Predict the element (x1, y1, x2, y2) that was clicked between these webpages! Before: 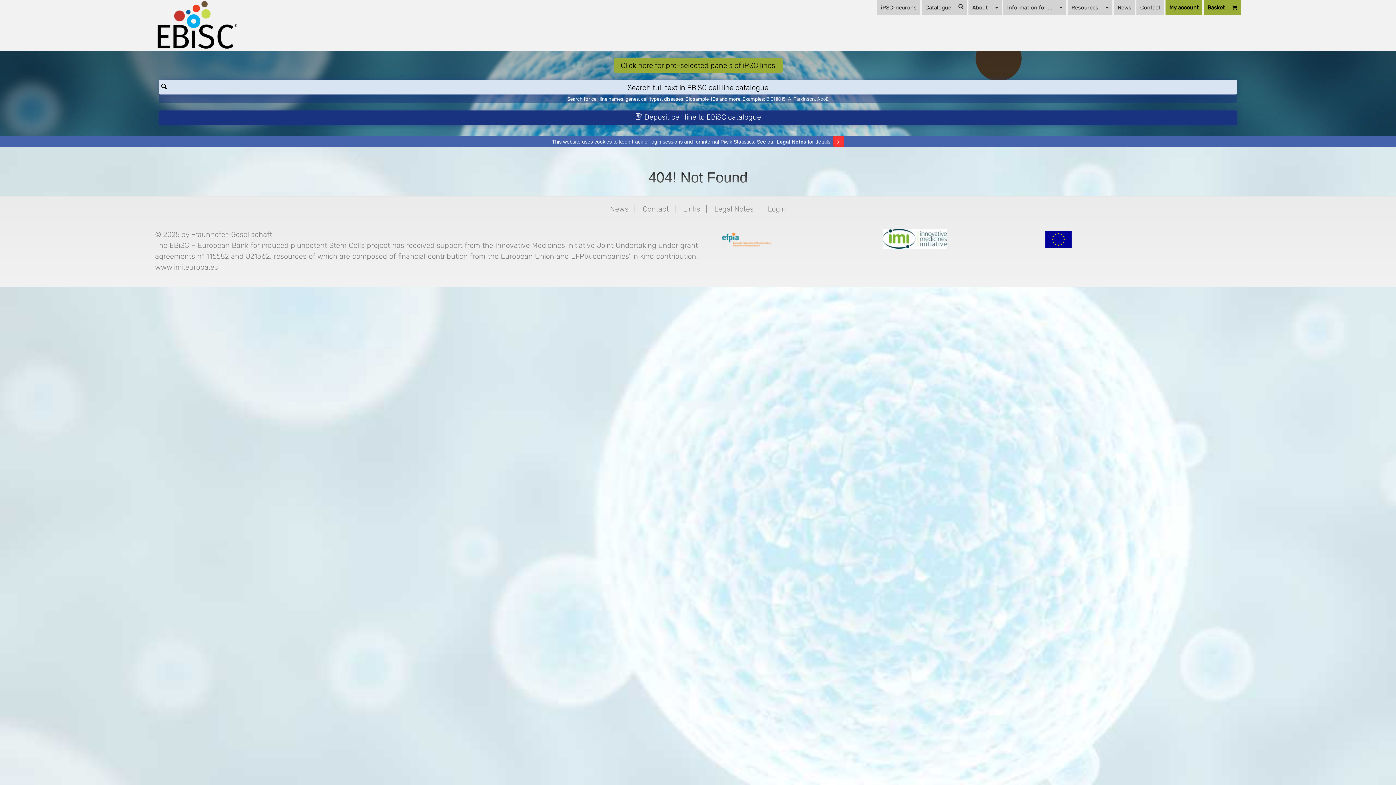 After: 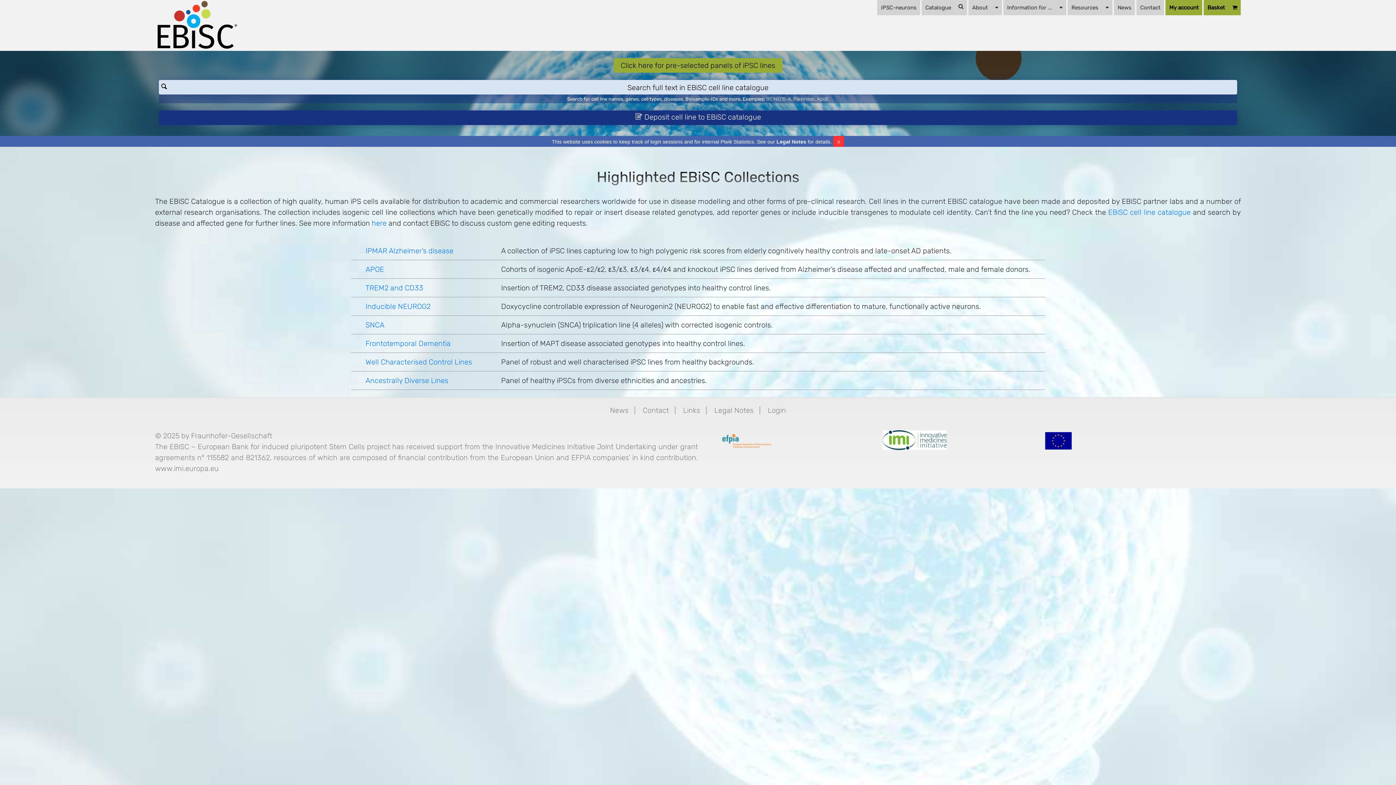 Action: label: Click here for pre-selected panels of iPSC lines bbox: (613, 58, 782, 72)